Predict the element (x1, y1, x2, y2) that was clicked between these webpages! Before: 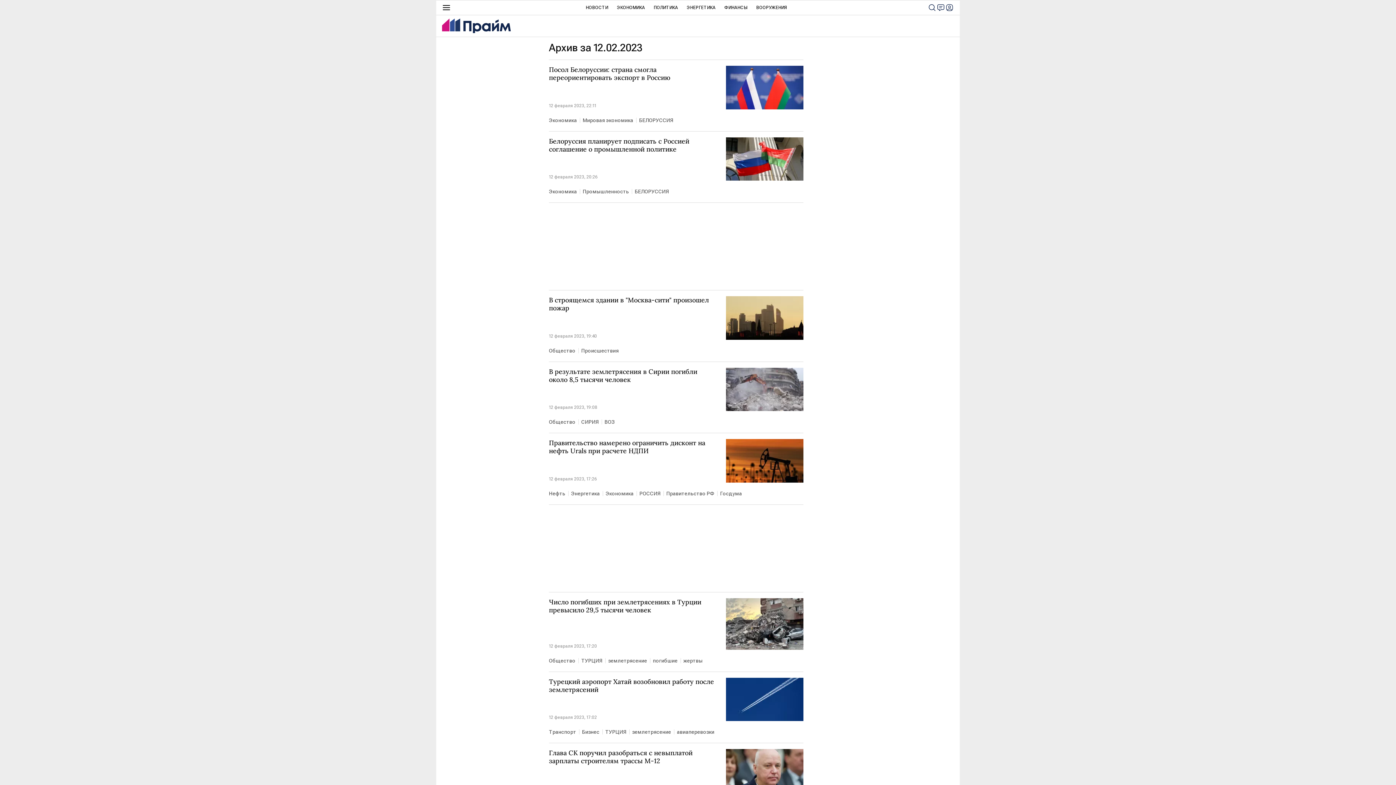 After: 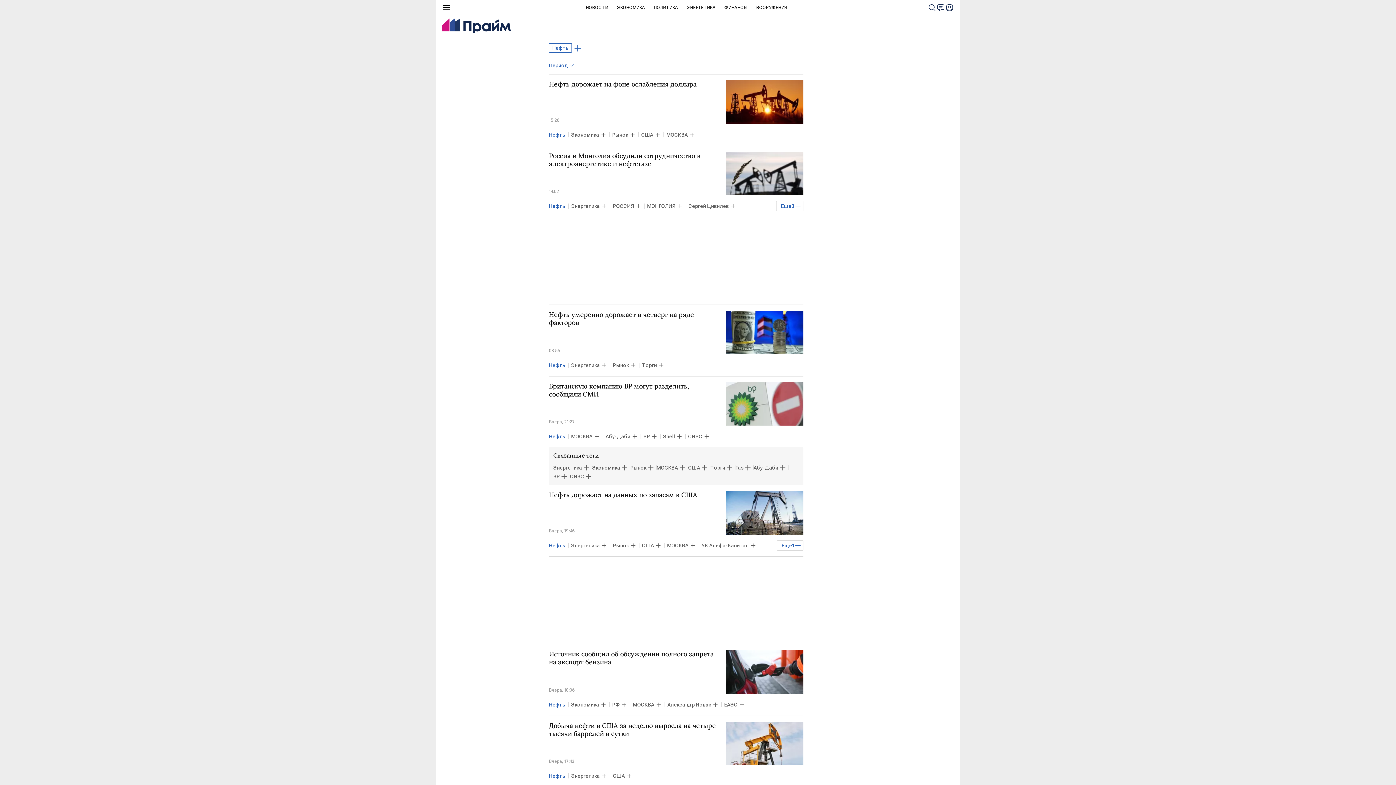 Action: bbox: (549, 488, 568, 498) label: Нефть